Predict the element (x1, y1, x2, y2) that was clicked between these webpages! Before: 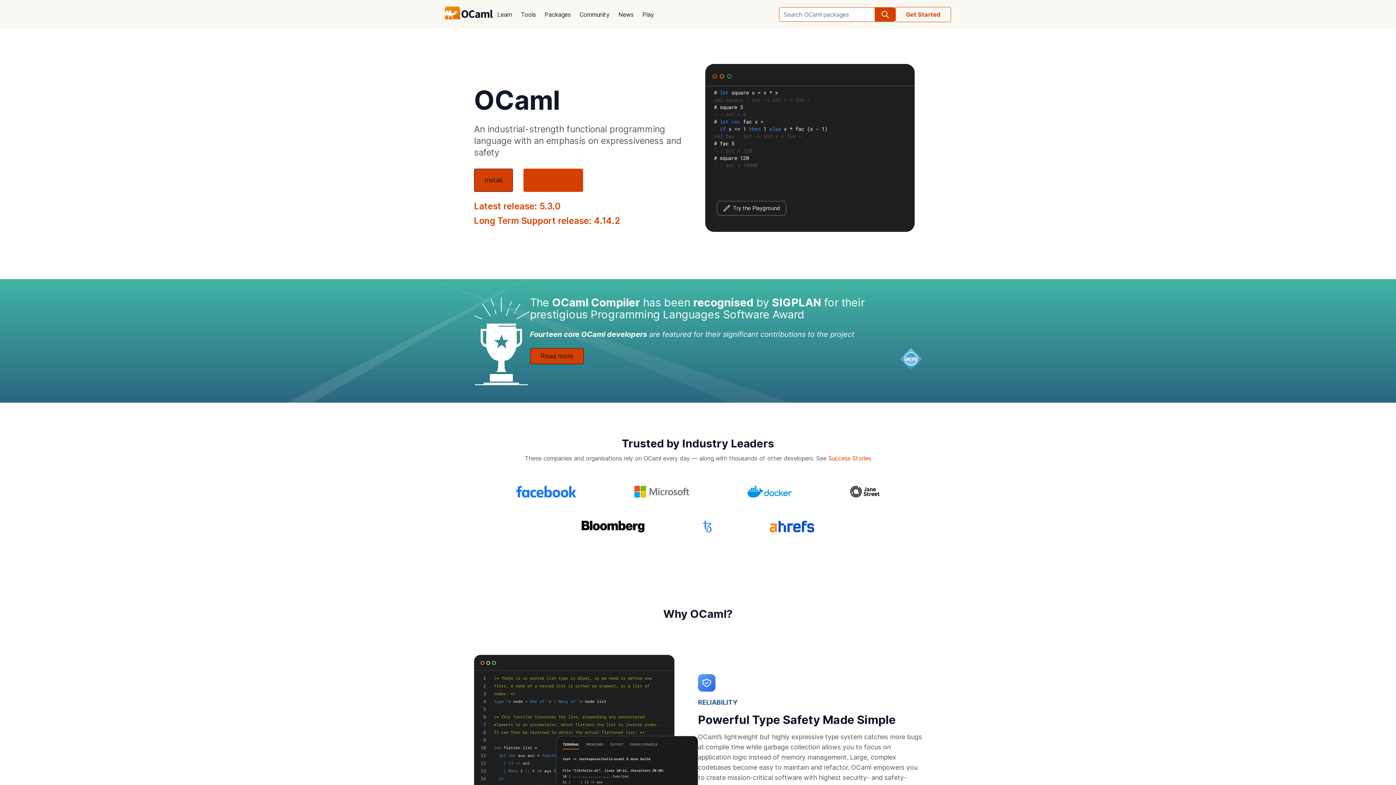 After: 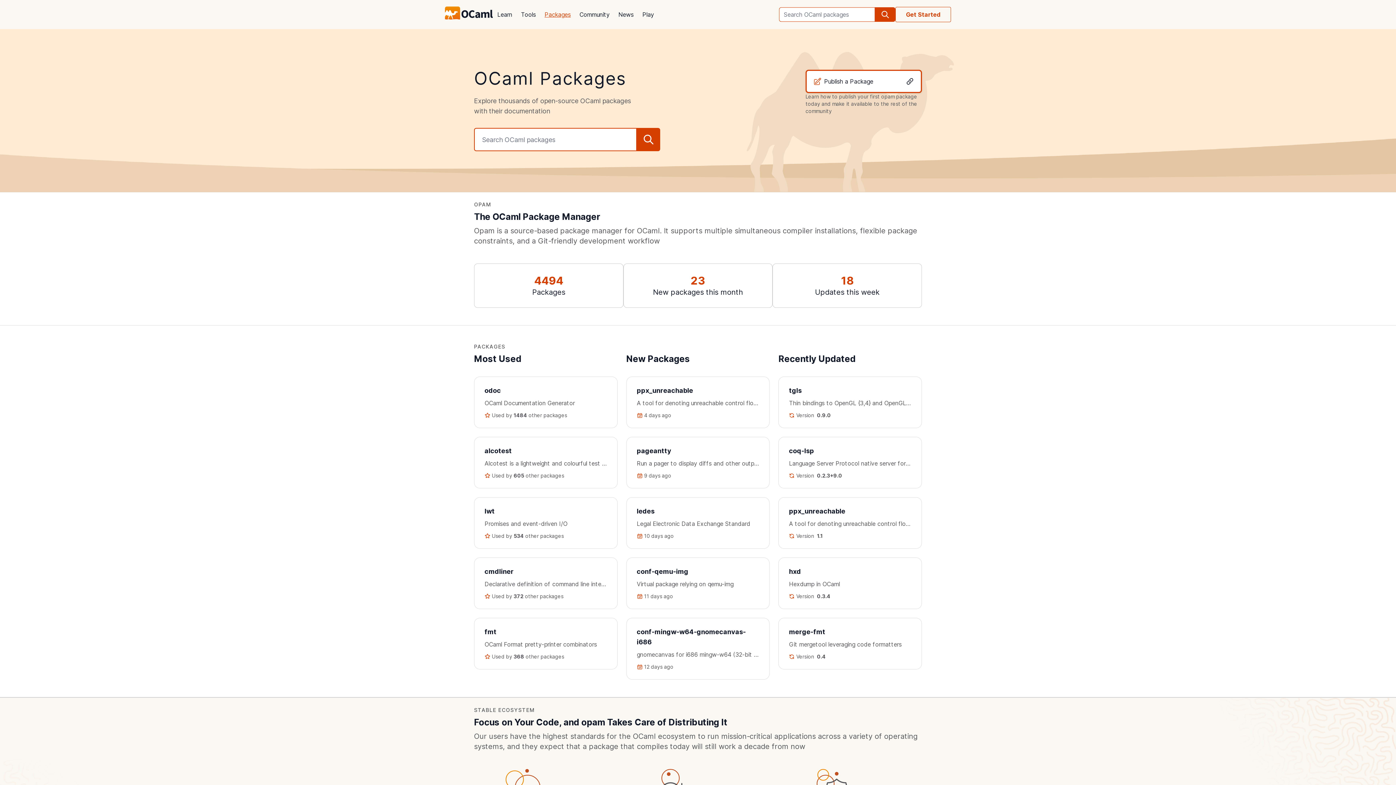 Action: bbox: (540, 5, 575, 23) label: Packages